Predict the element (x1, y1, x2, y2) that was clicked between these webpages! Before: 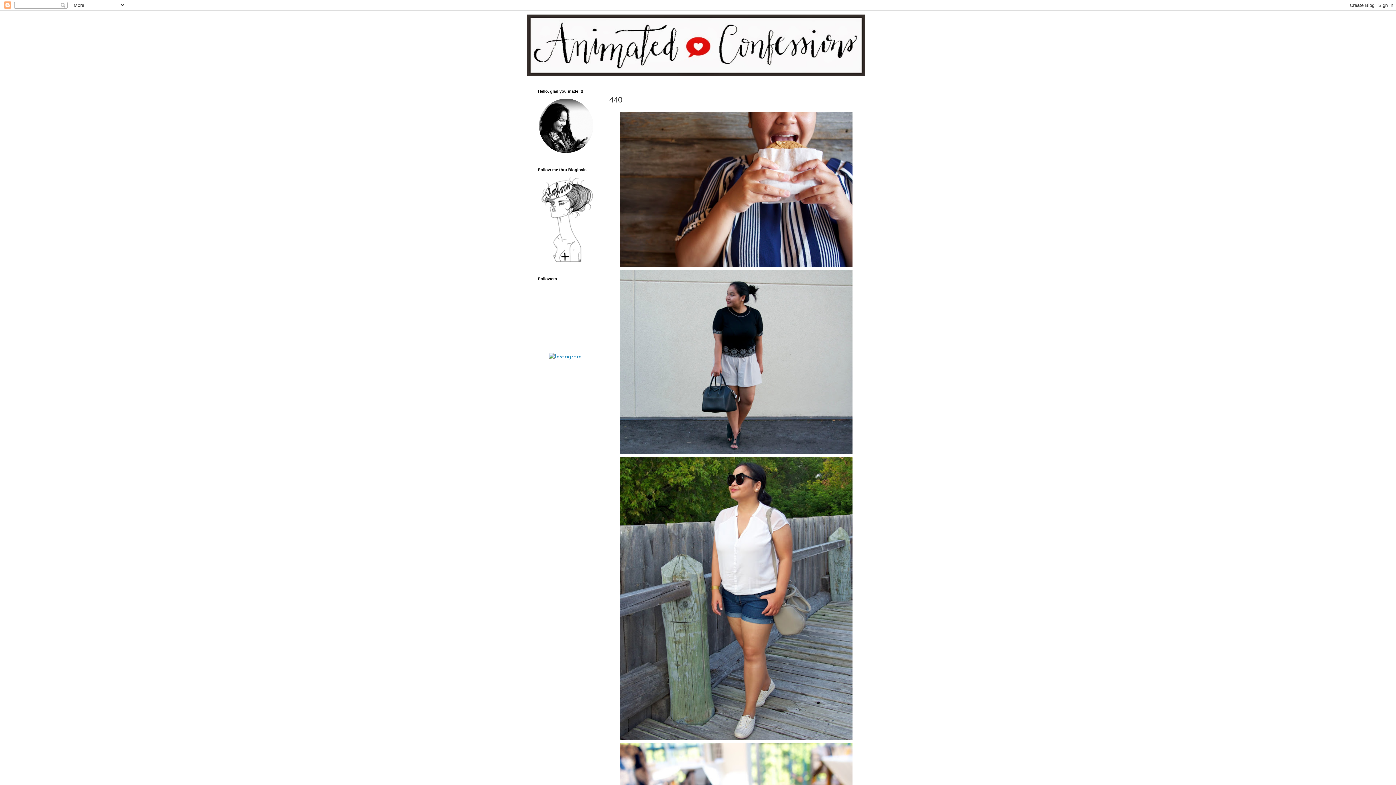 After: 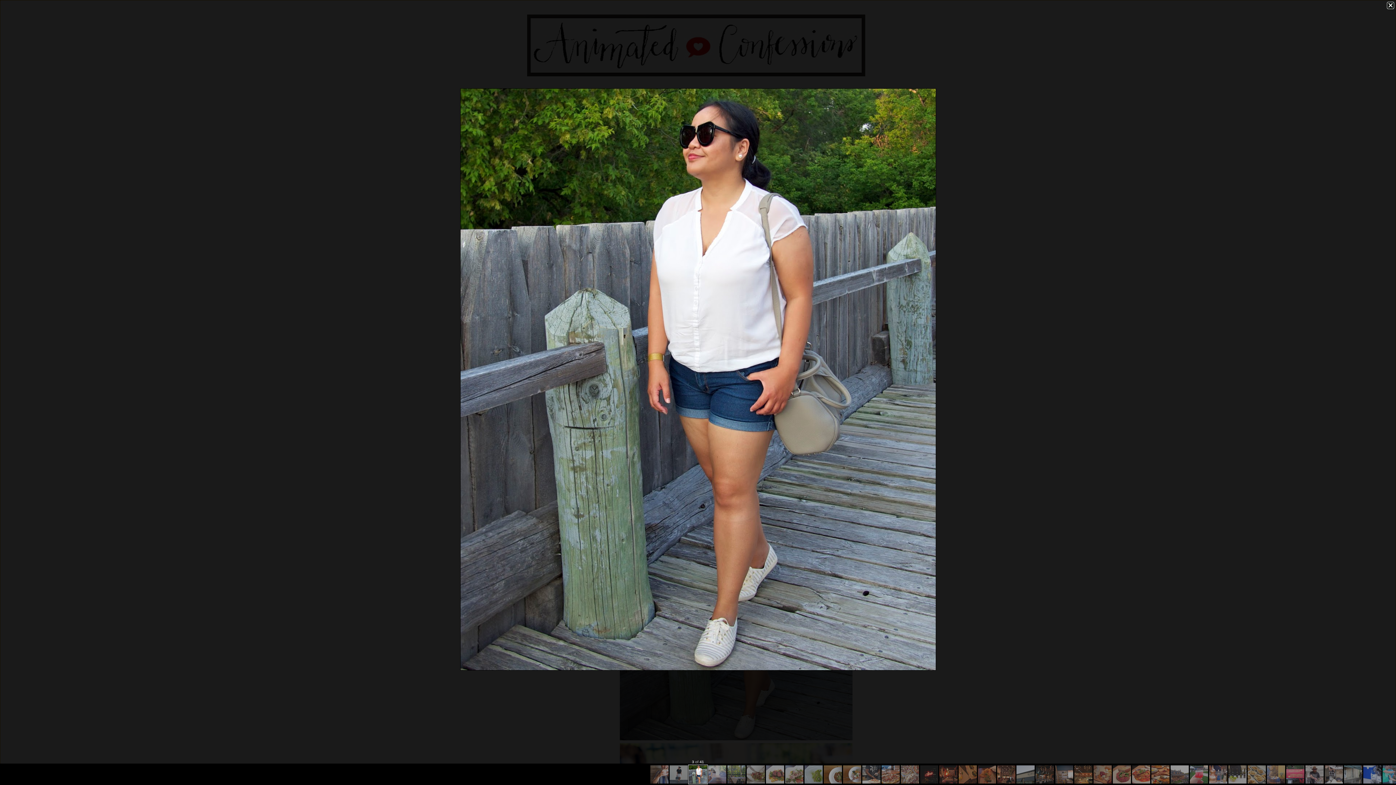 Action: bbox: (620, 736, 852, 742)